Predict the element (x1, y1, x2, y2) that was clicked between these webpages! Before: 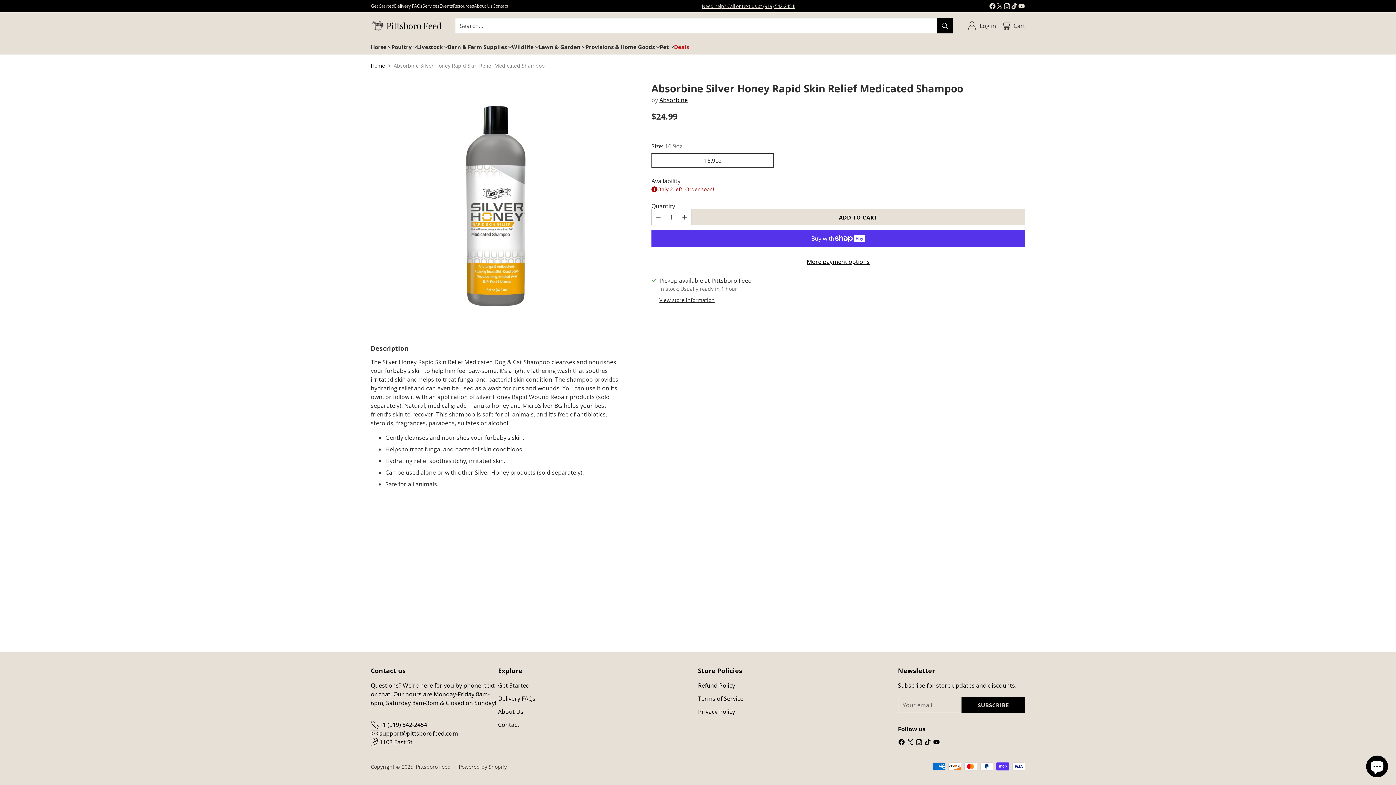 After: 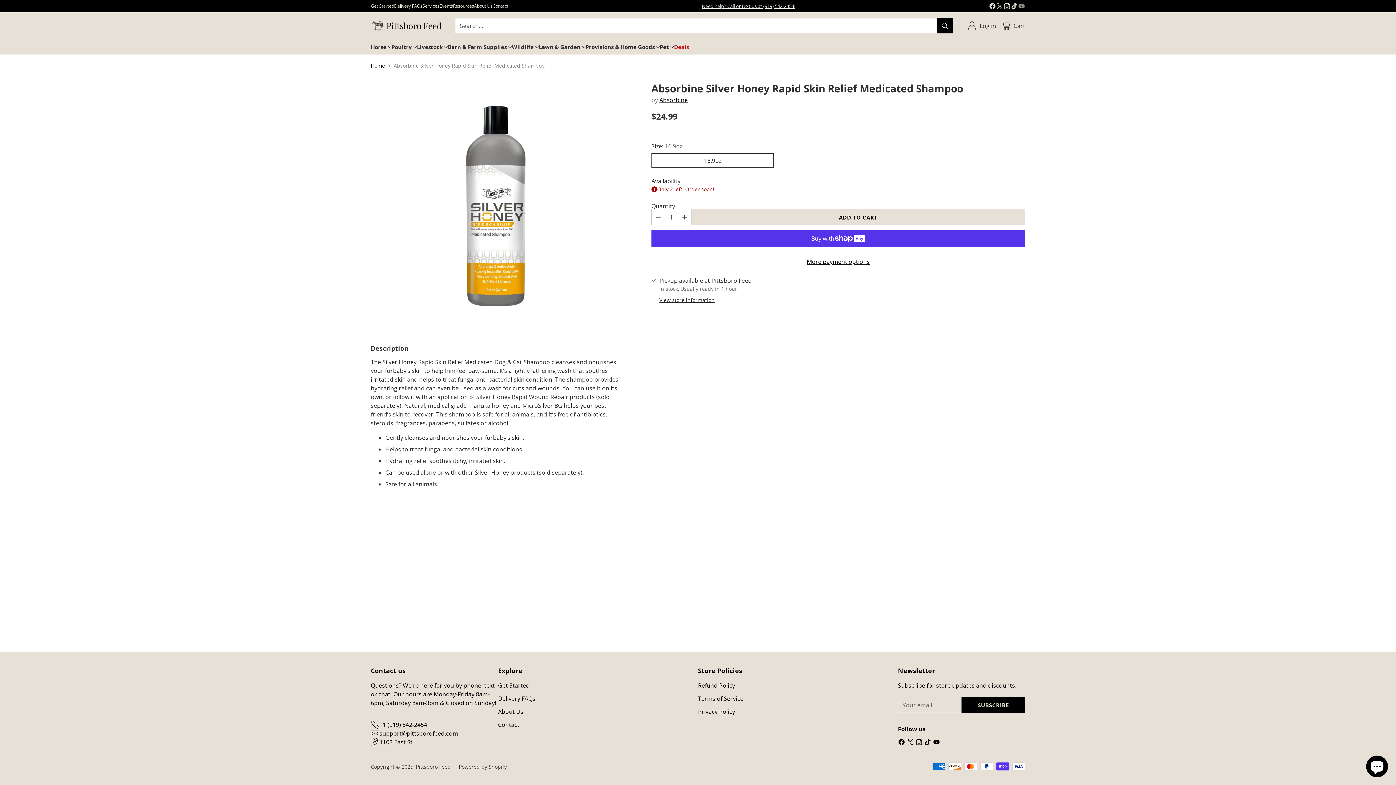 Action: bbox: (1018, 2, 1025, 12)